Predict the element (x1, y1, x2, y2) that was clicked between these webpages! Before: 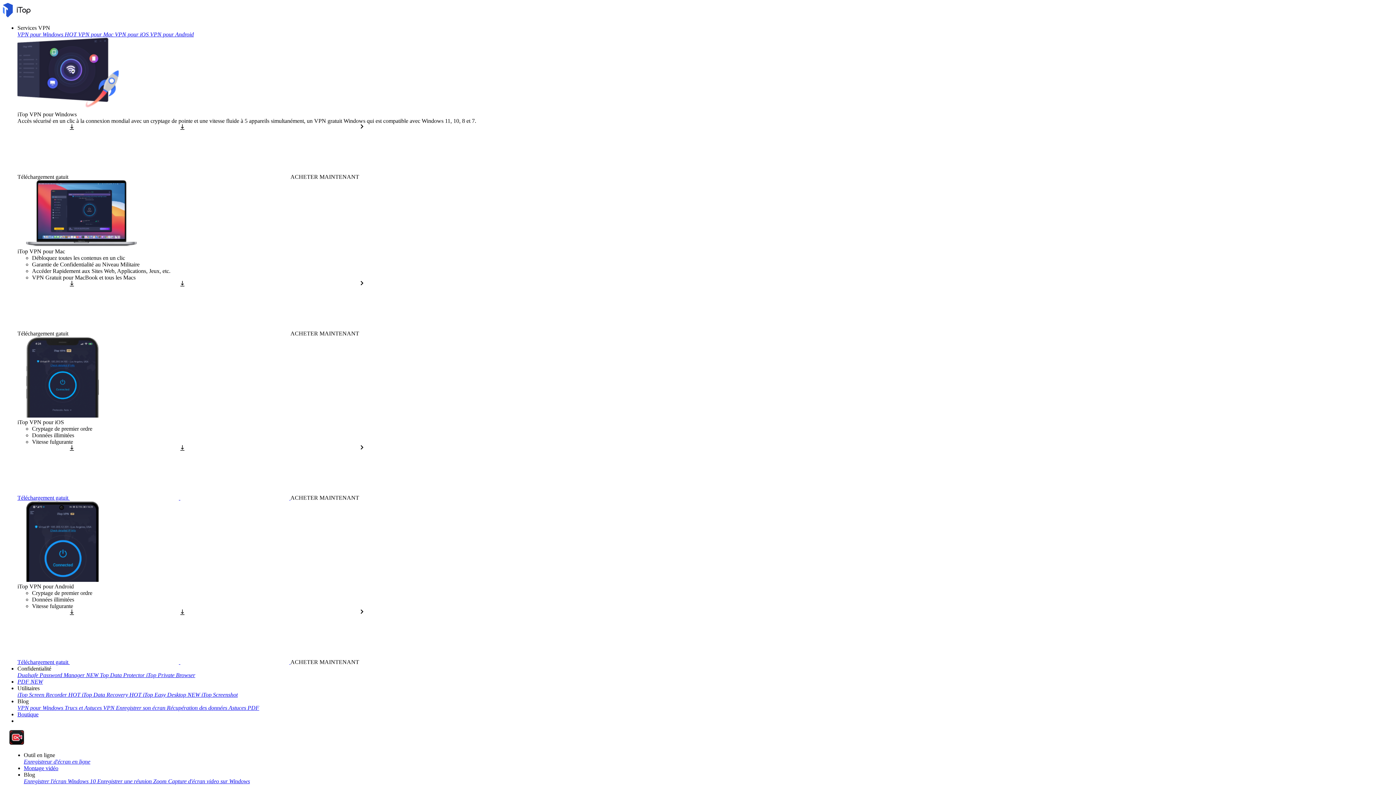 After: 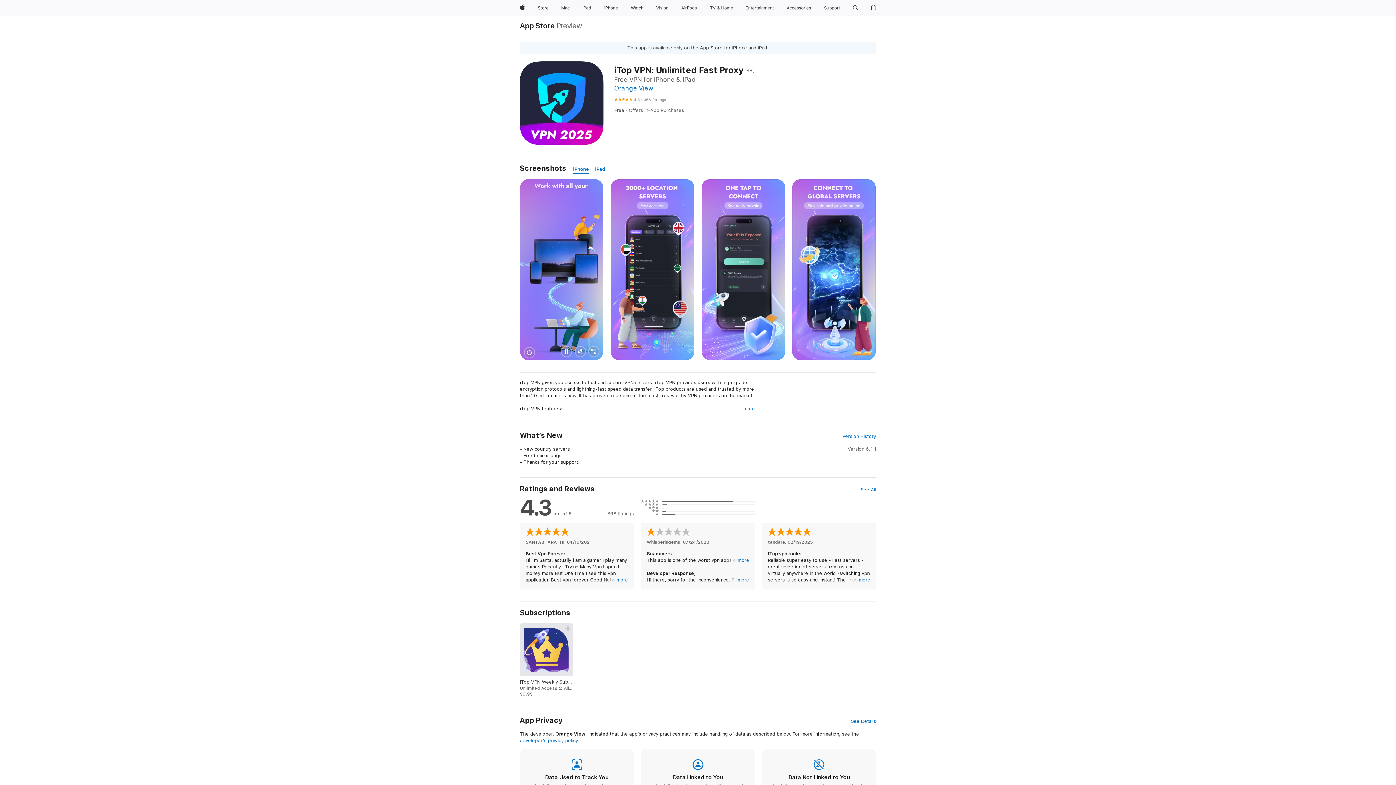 Action: label: Téléchargement gatuit    bbox: (17, 494, 290, 501)